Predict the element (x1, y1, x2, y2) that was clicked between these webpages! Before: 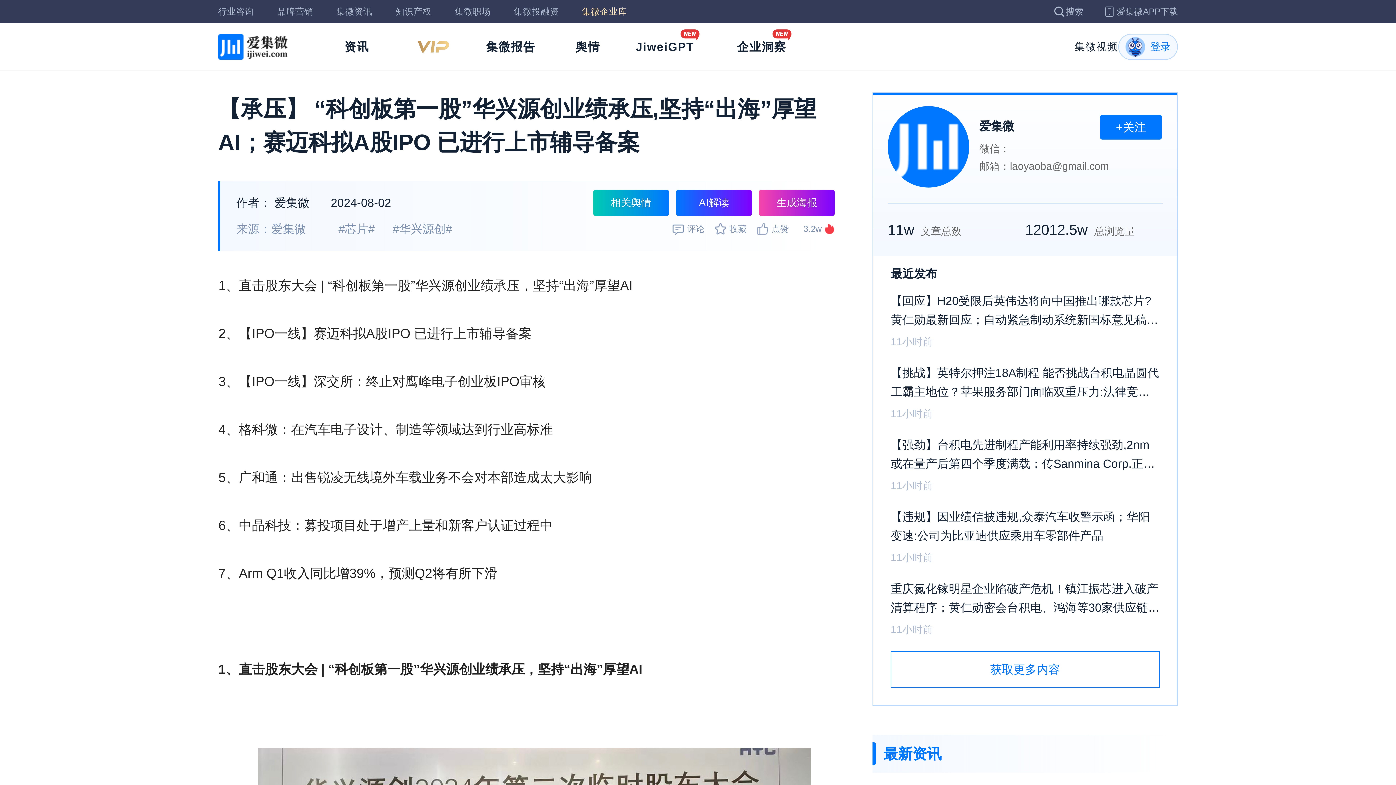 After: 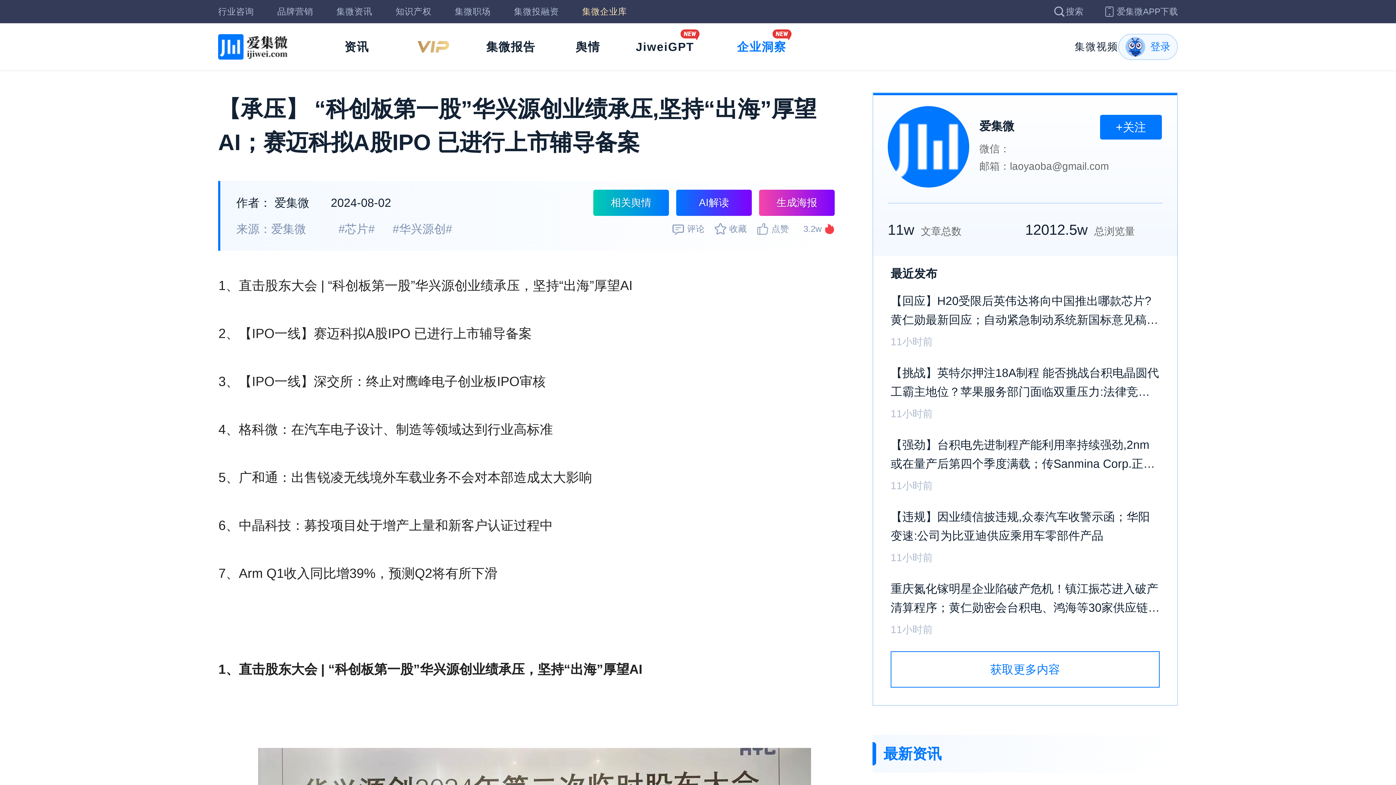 Action: bbox: (730, 34, 793, 59) label: 企业洞察